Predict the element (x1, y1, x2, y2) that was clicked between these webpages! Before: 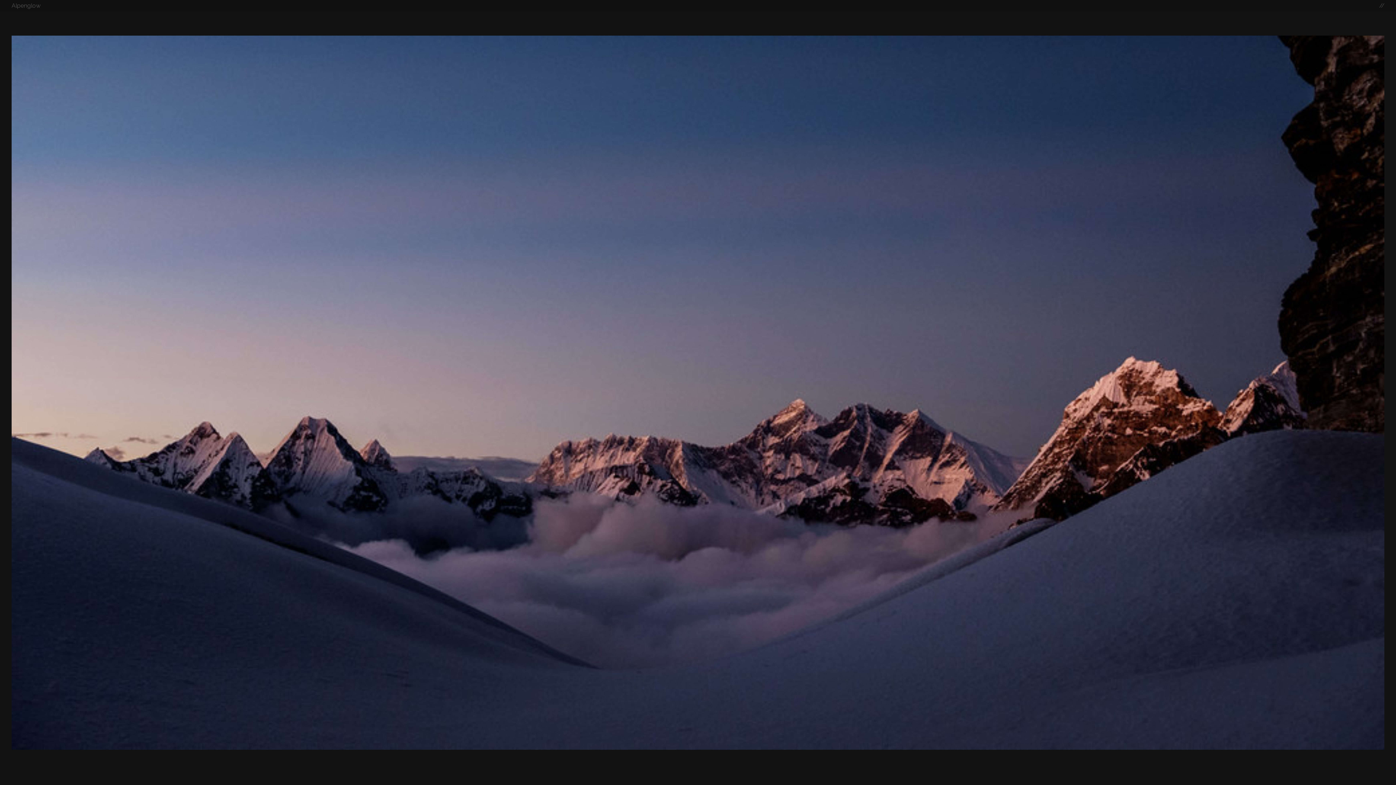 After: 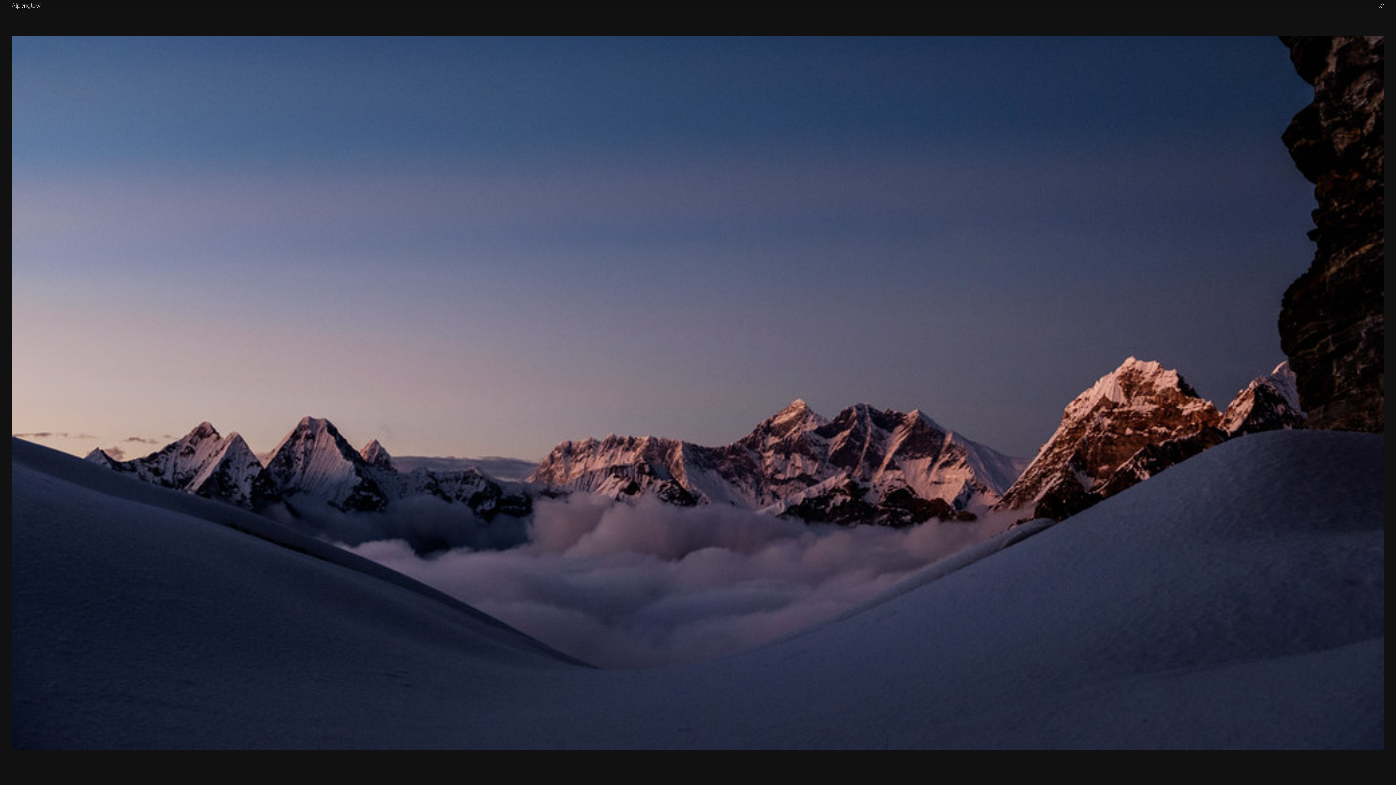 Action: label: Alpenglow bbox: (11, 2, 40, 9)